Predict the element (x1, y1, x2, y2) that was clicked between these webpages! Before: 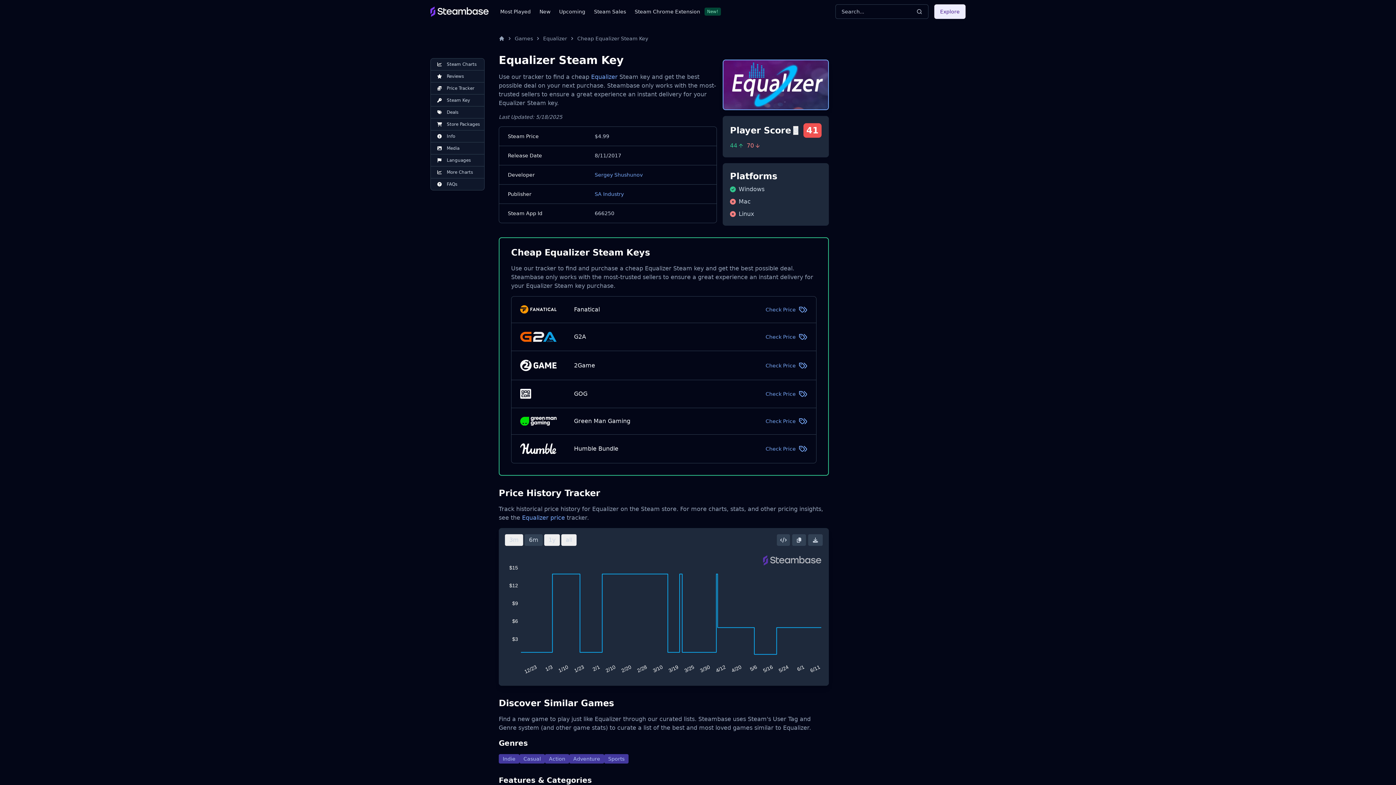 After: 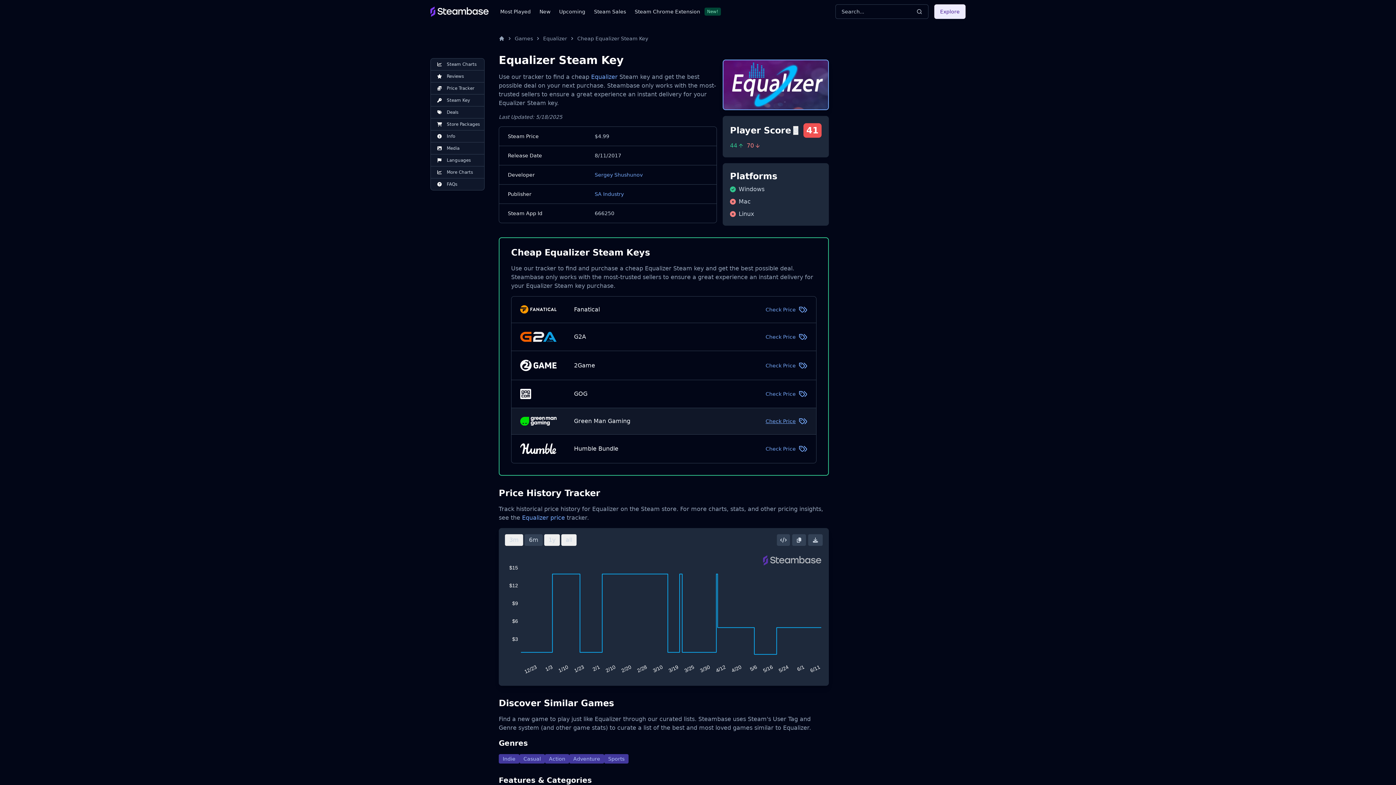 Action: label: Check Price bbox: (765, 416, 807, 425)